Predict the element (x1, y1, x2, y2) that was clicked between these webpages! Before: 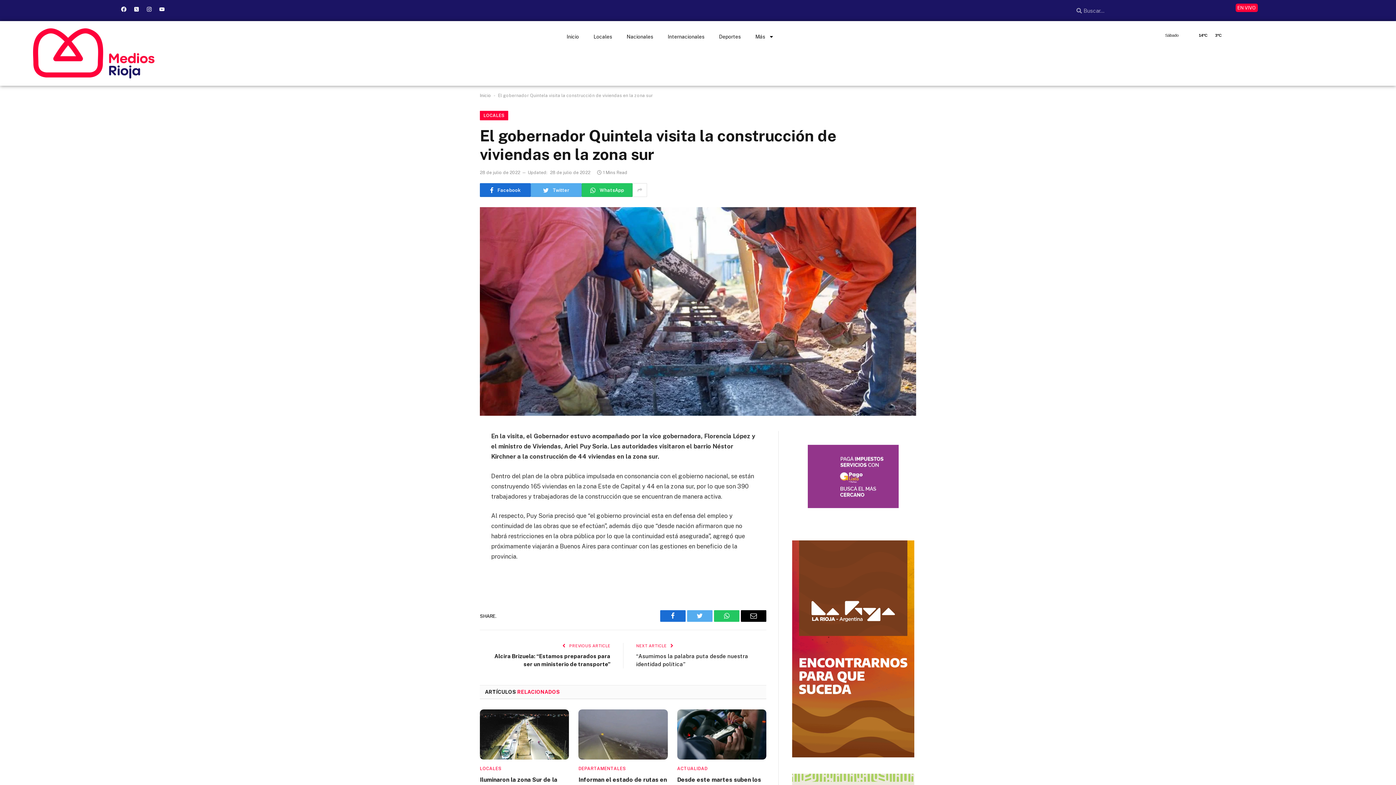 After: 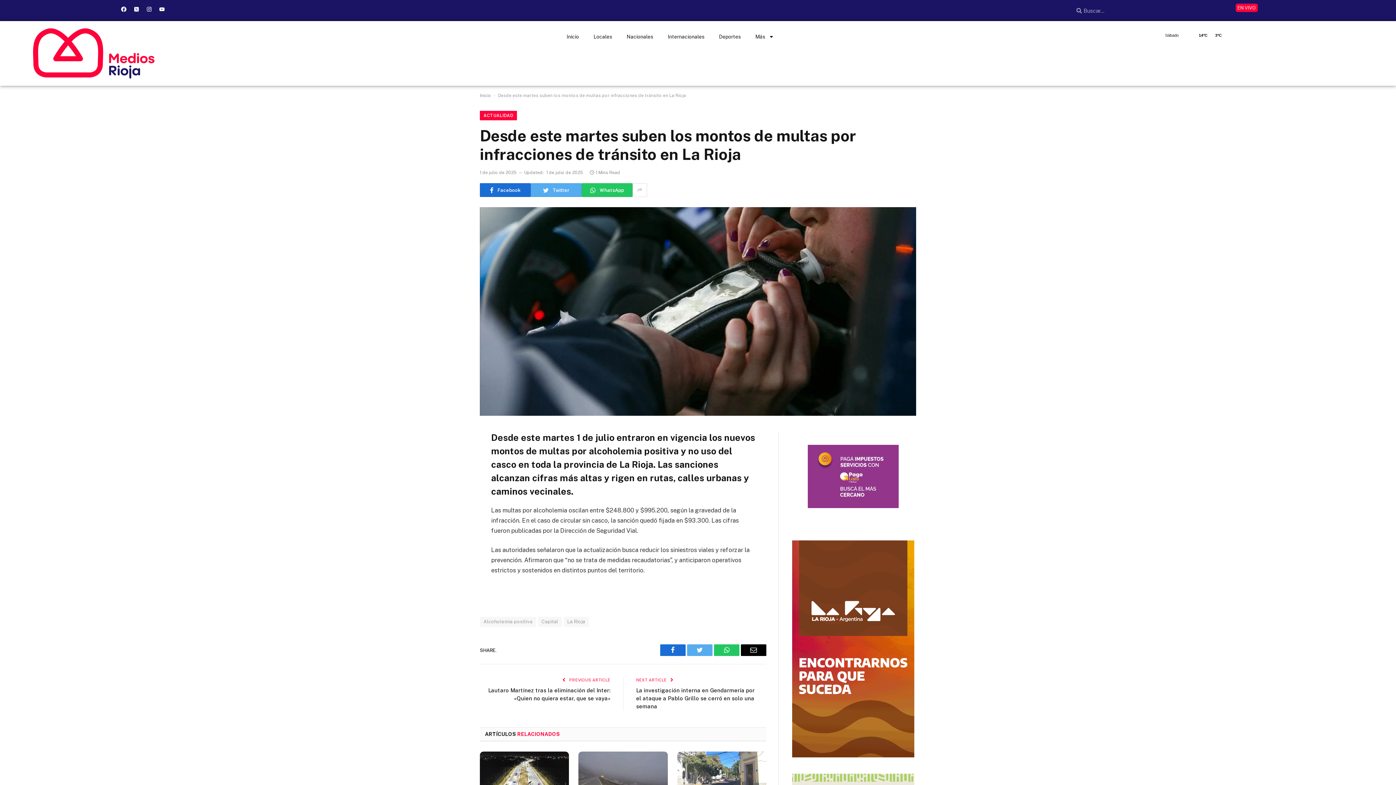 Action: bbox: (677, 709, 766, 760)